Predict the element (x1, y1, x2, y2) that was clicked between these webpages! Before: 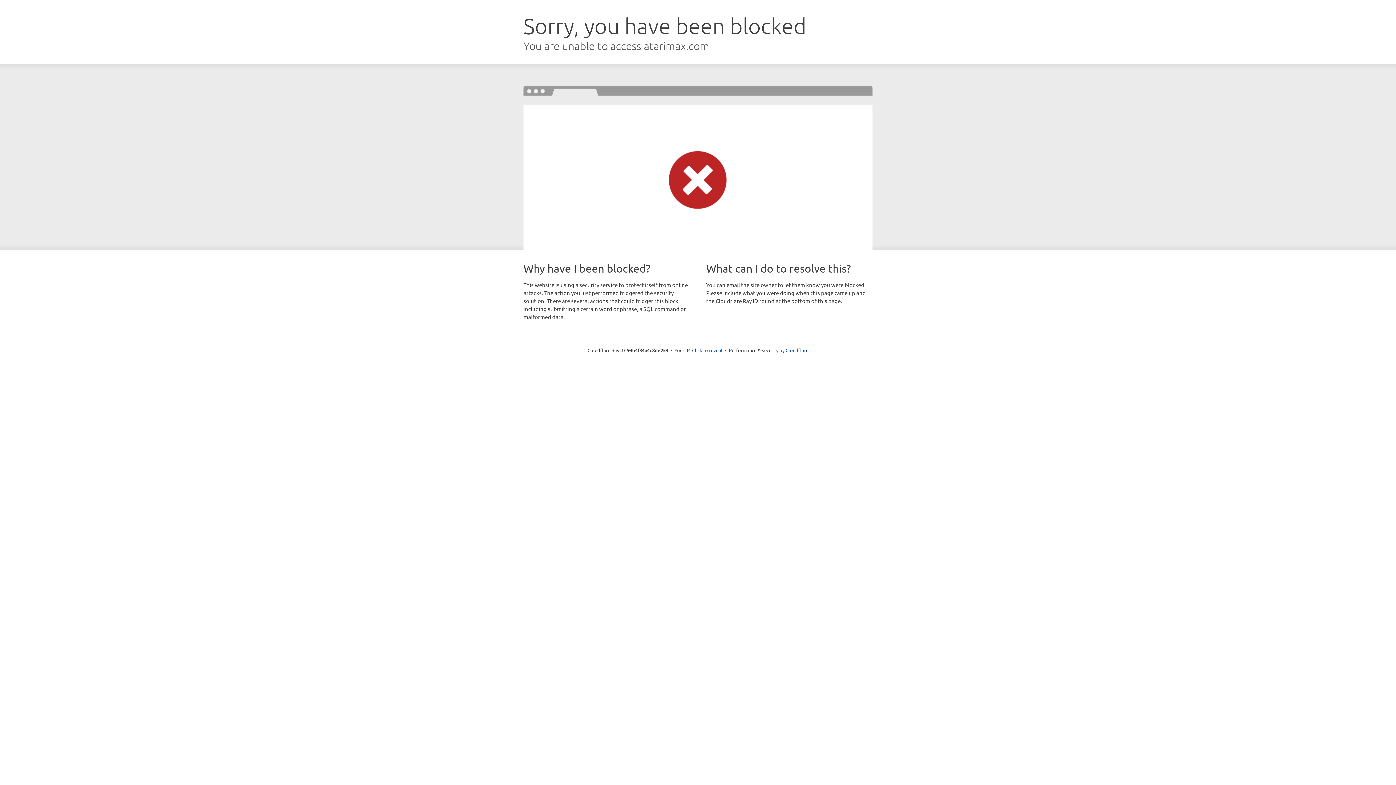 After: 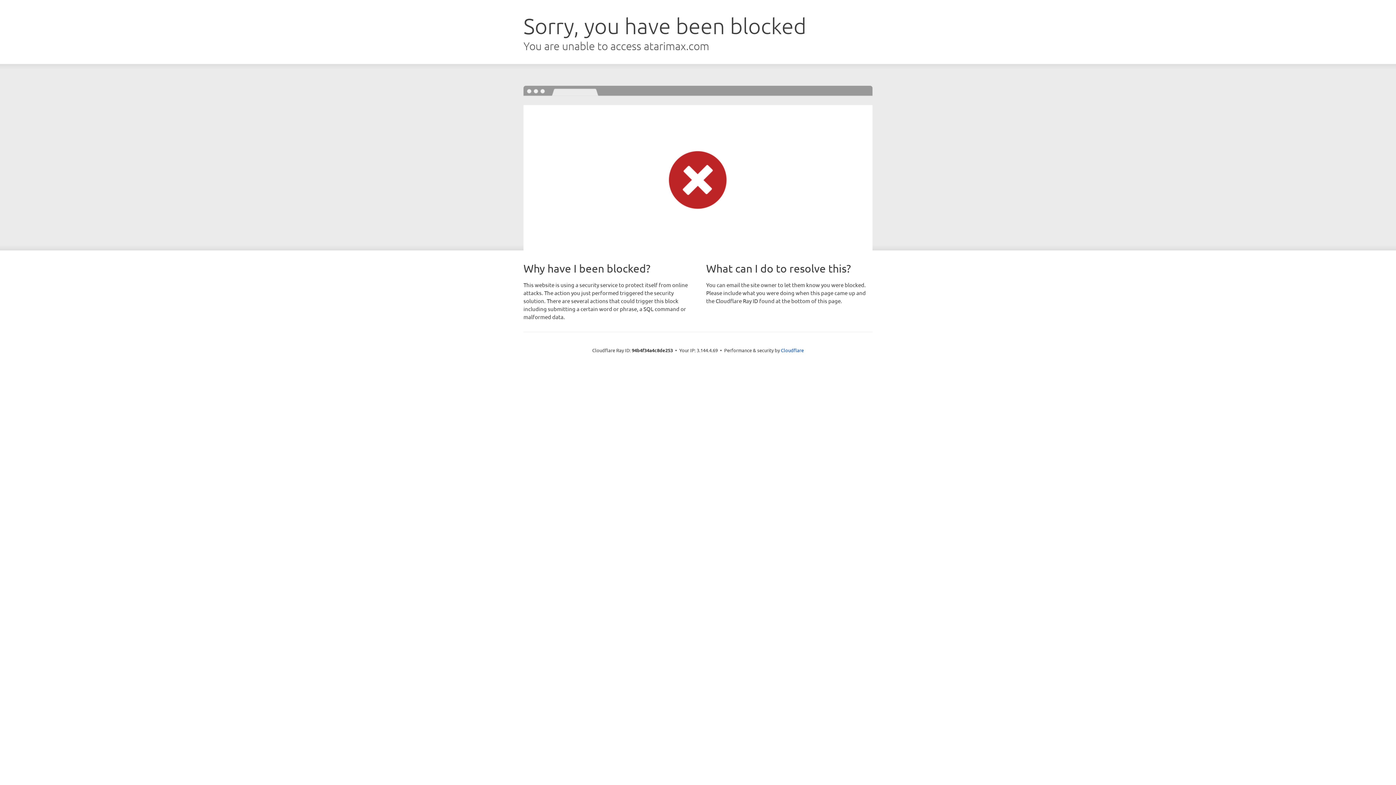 Action: bbox: (692, 346, 722, 353) label: Click to reveal